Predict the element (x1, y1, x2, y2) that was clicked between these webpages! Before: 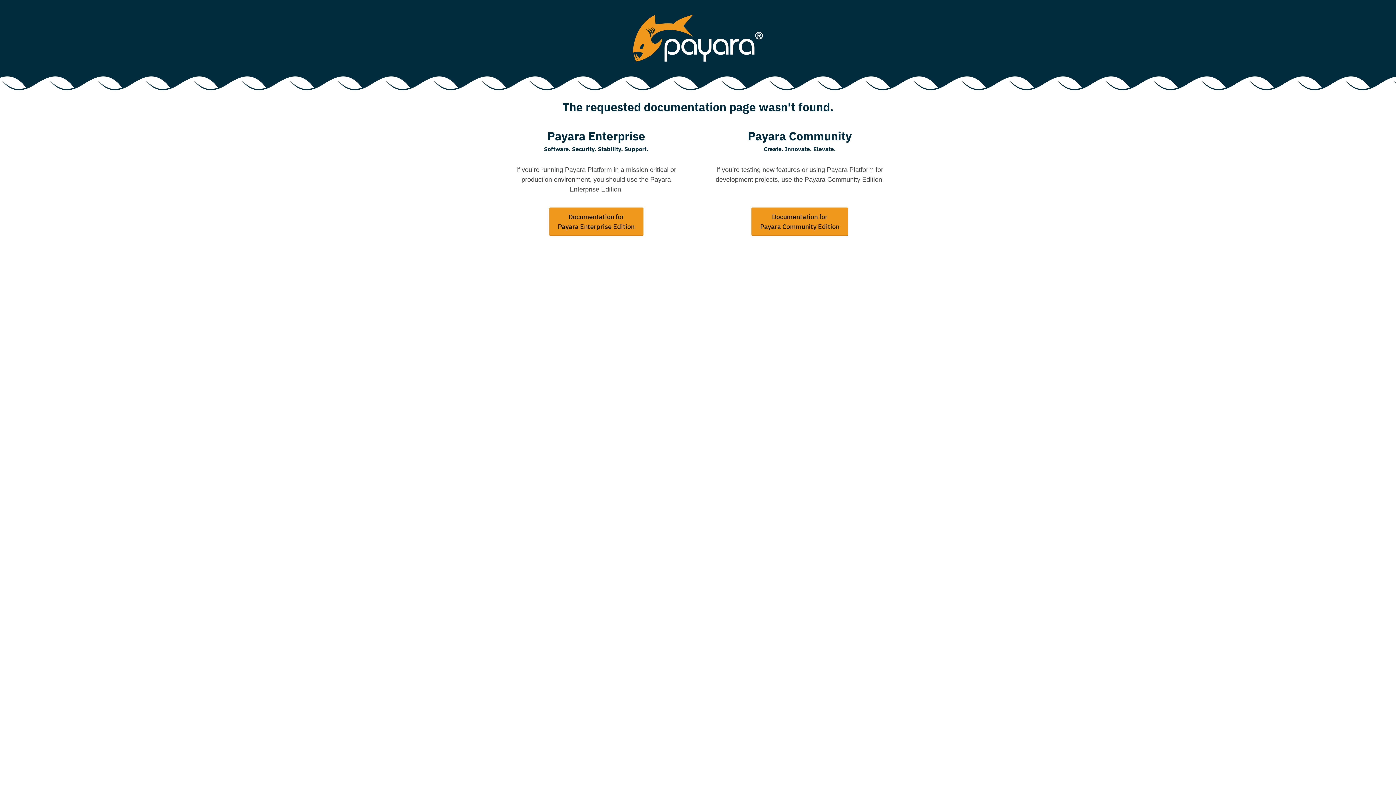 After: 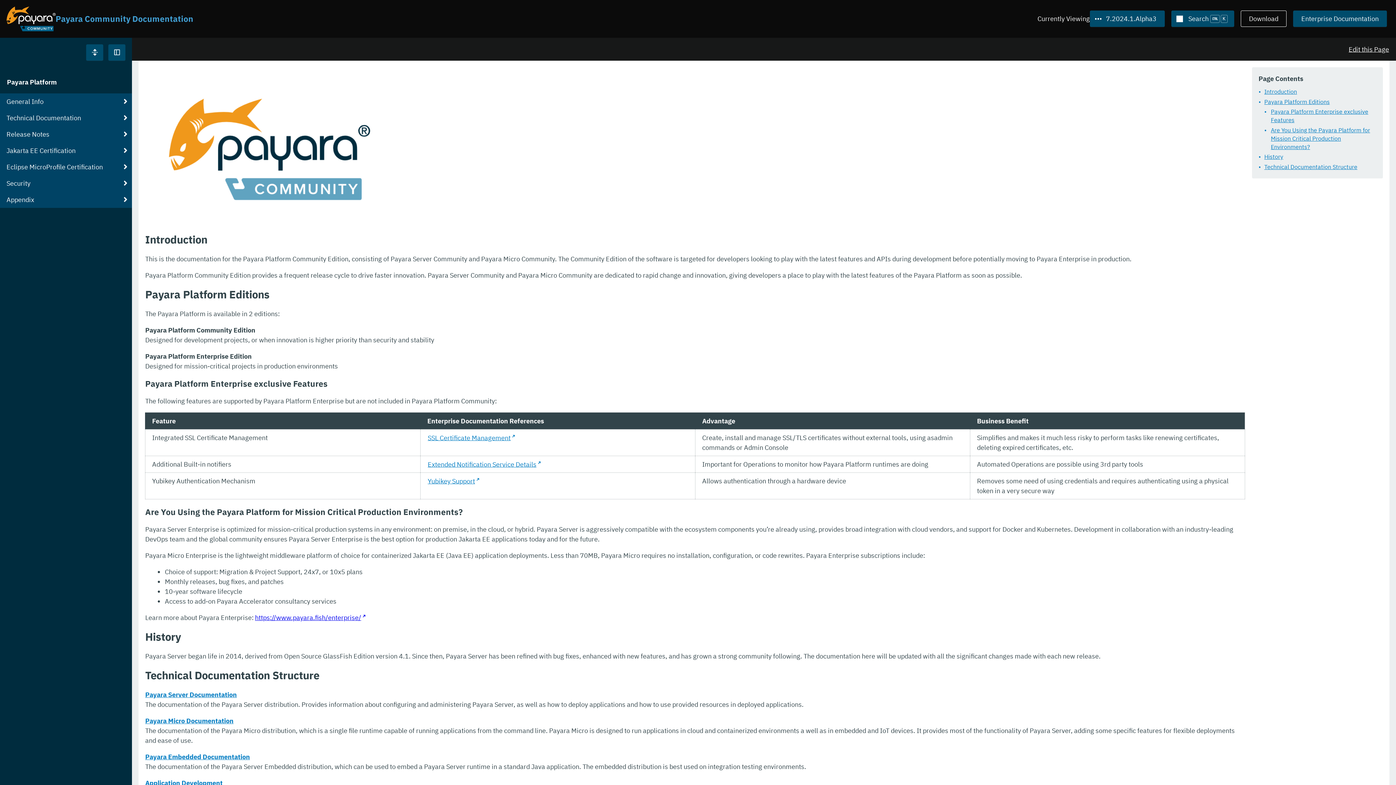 Action: bbox: (751, 207, 848, 235) label: Documentation for
Payara Community Edition